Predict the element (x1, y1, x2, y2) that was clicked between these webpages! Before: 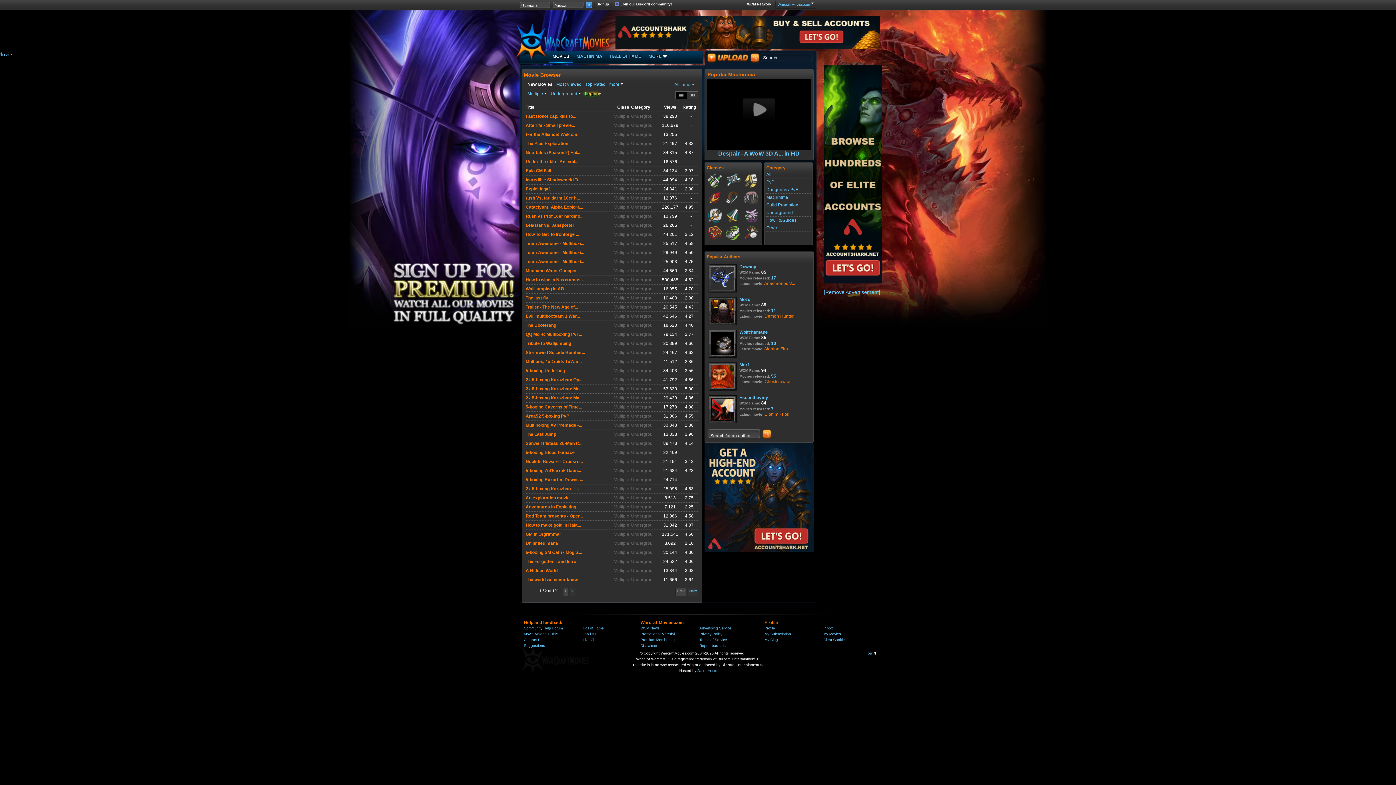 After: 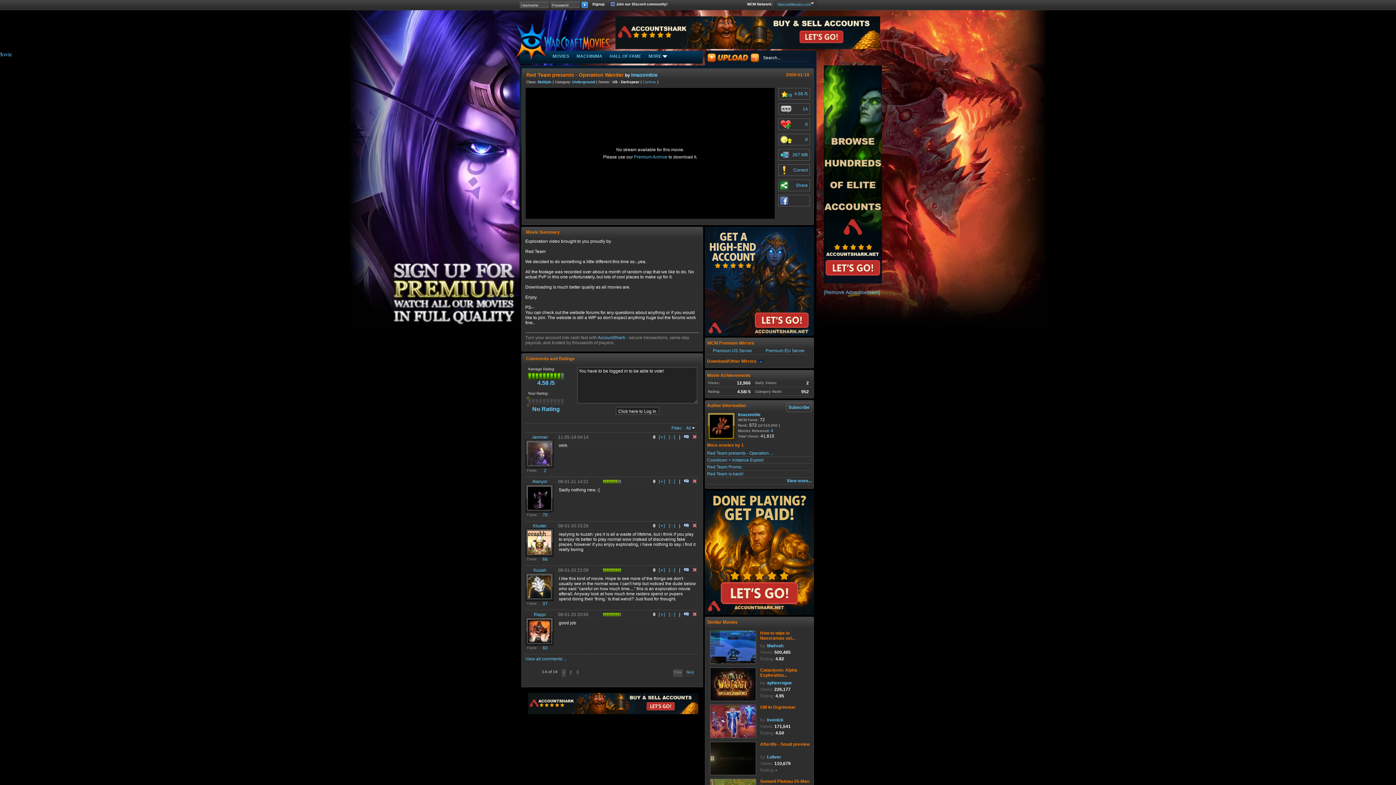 Action: bbox: (525, 513, 582, 518) label: Red Team presents - Oper...